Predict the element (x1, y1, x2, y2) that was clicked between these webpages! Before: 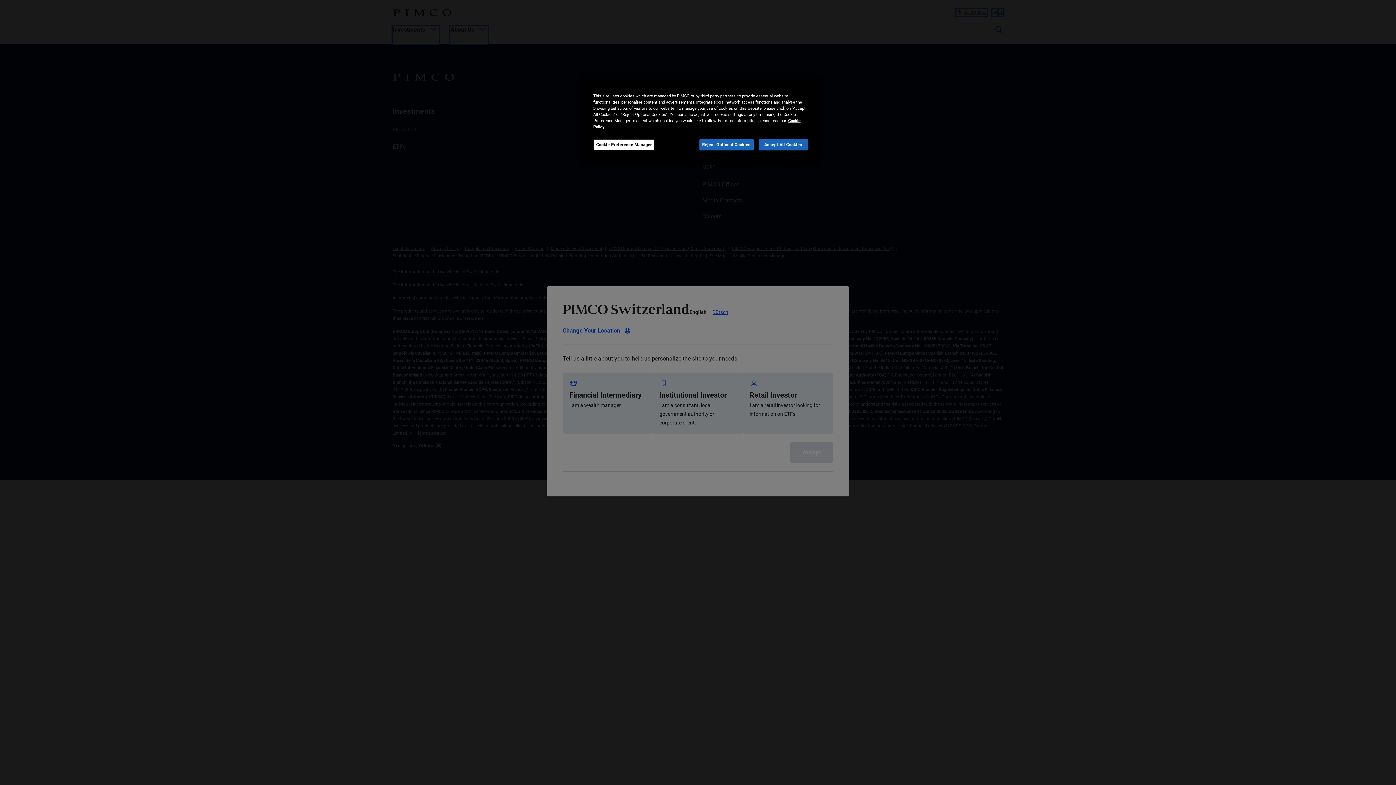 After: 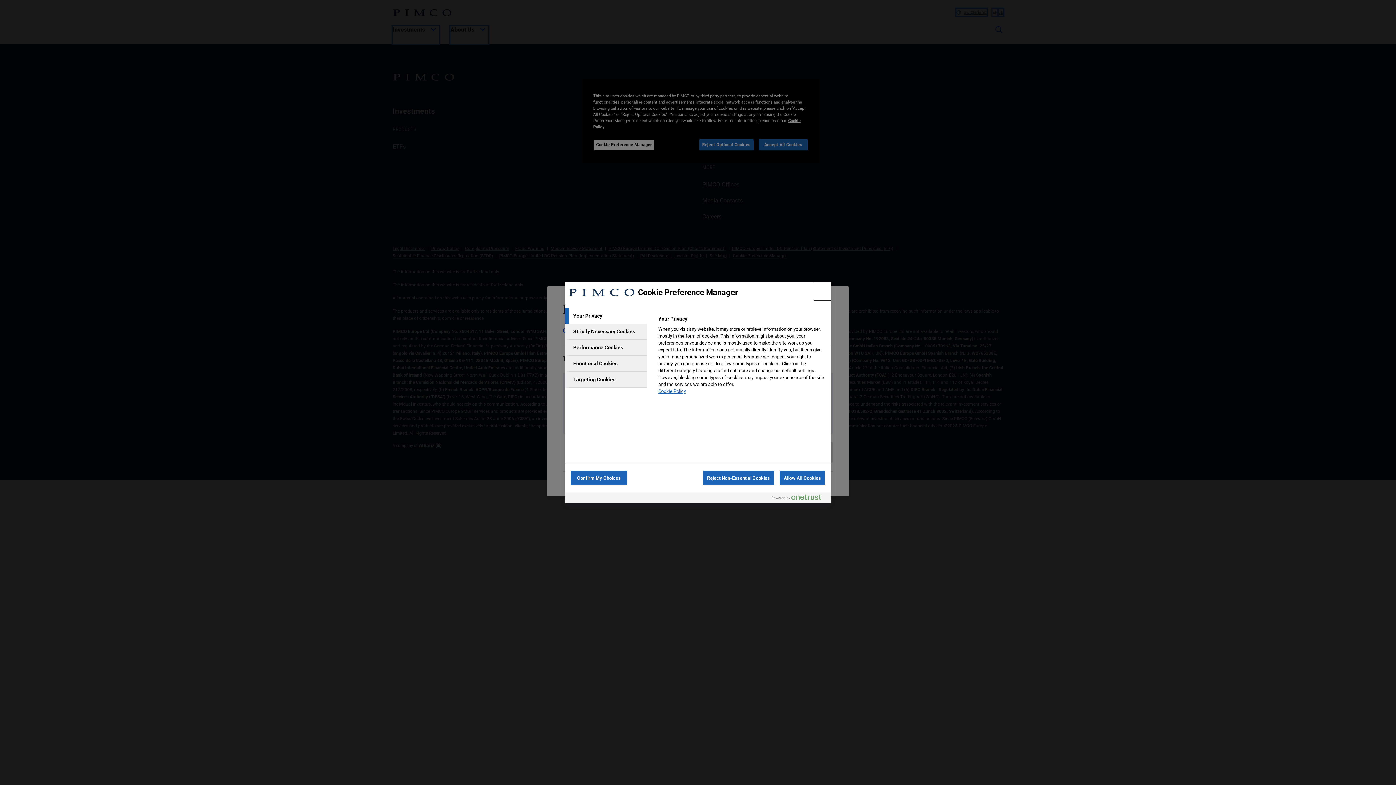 Action: bbox: (593, 139, 654, 150) label: Cookie Preference Manager